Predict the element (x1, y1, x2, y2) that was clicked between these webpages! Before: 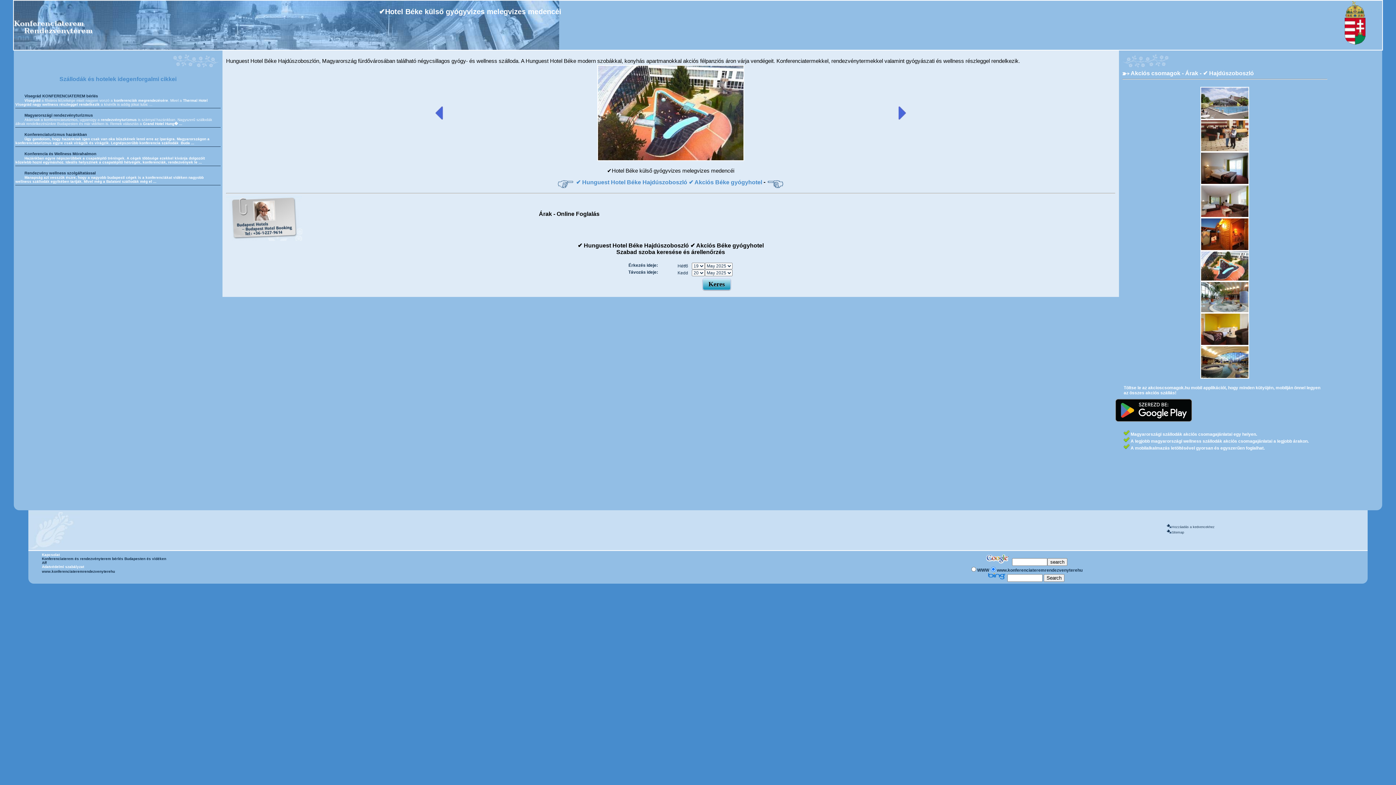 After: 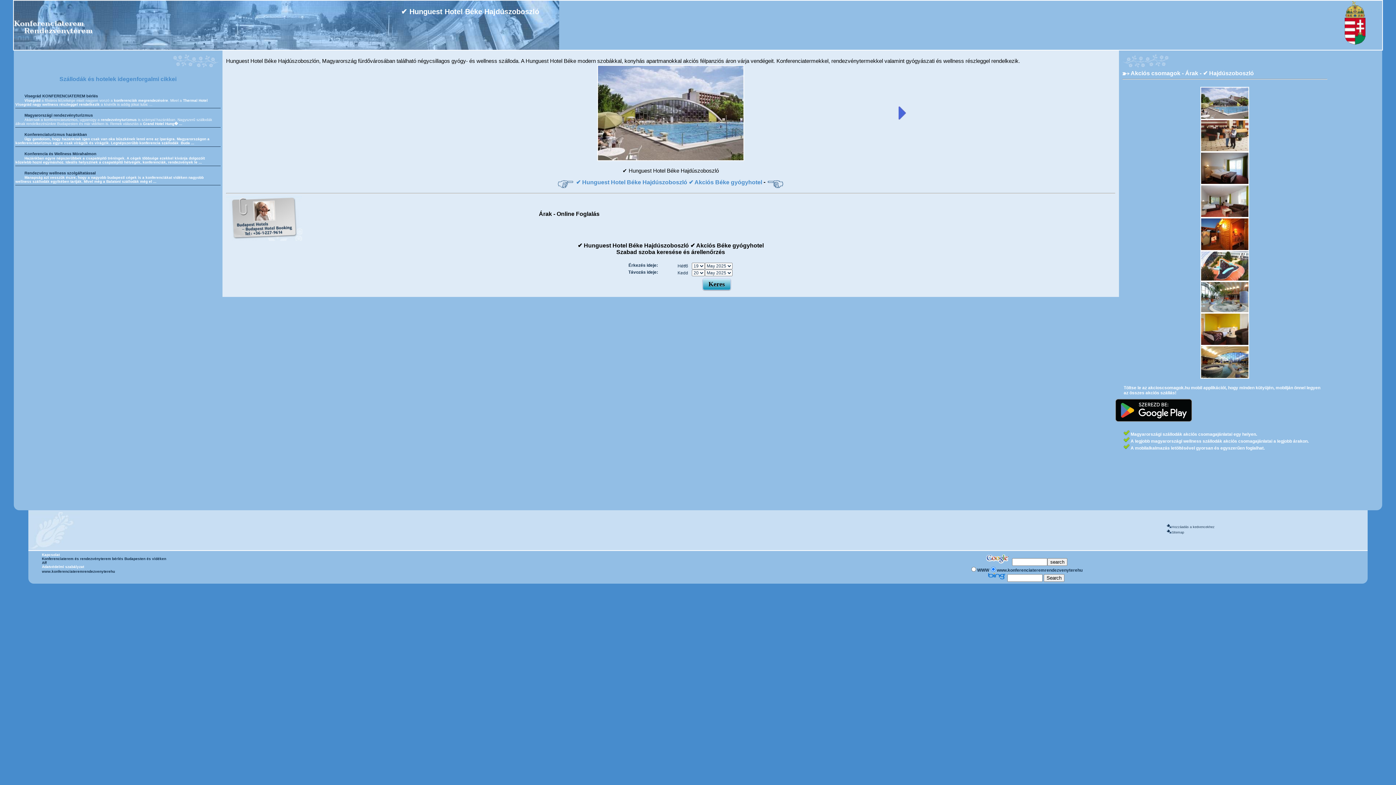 Action: bbox: (1200, 100, 1249, 105)